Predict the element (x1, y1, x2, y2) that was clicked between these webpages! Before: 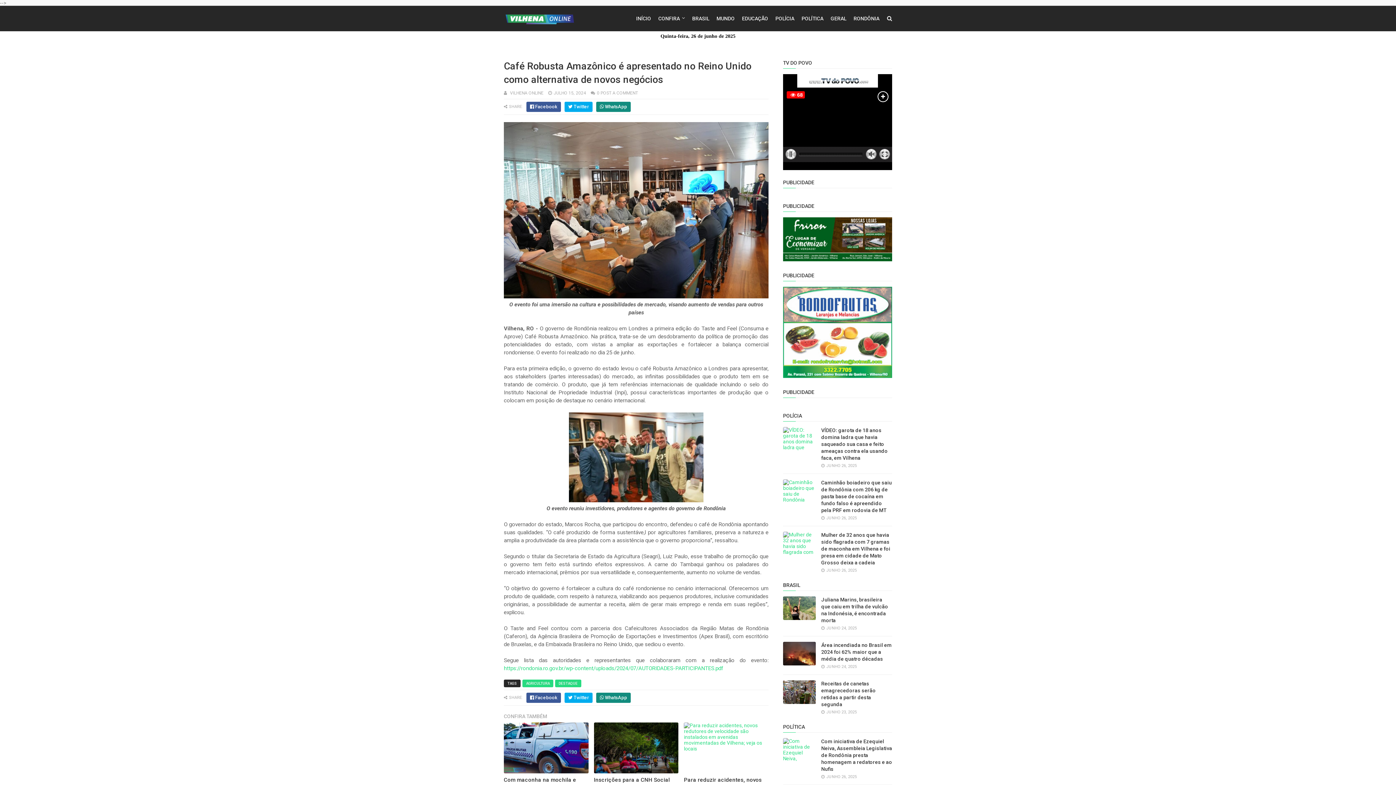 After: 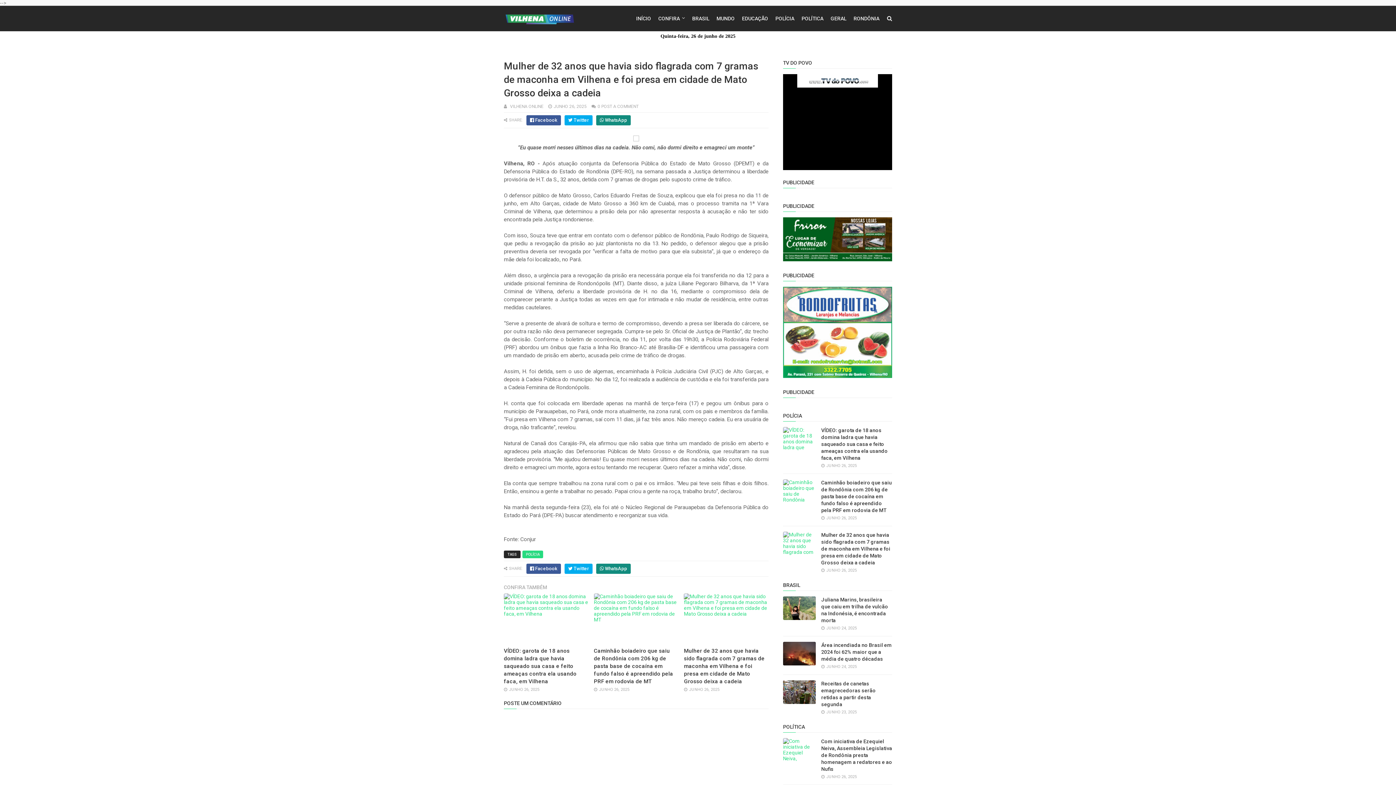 Action: bbox: (783, 532, 816, 555)